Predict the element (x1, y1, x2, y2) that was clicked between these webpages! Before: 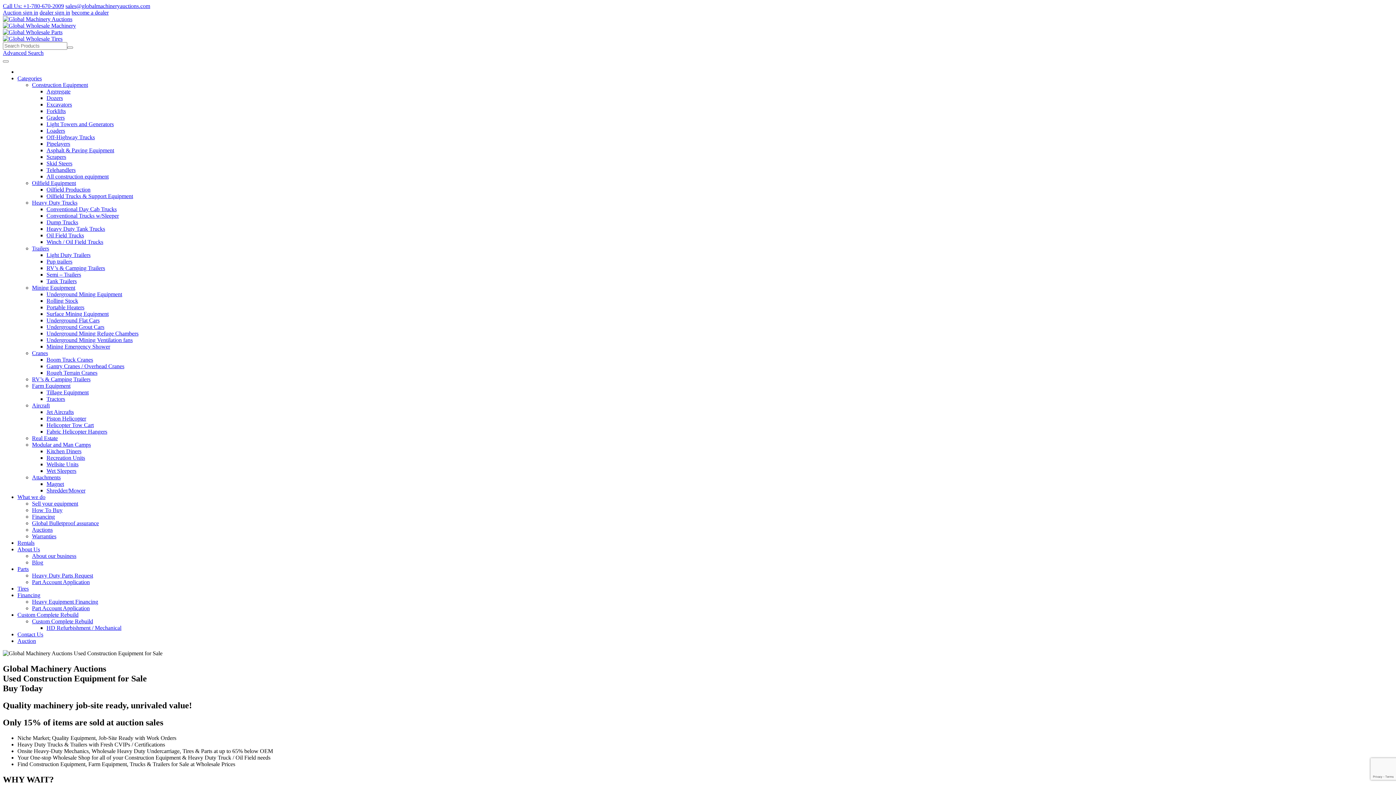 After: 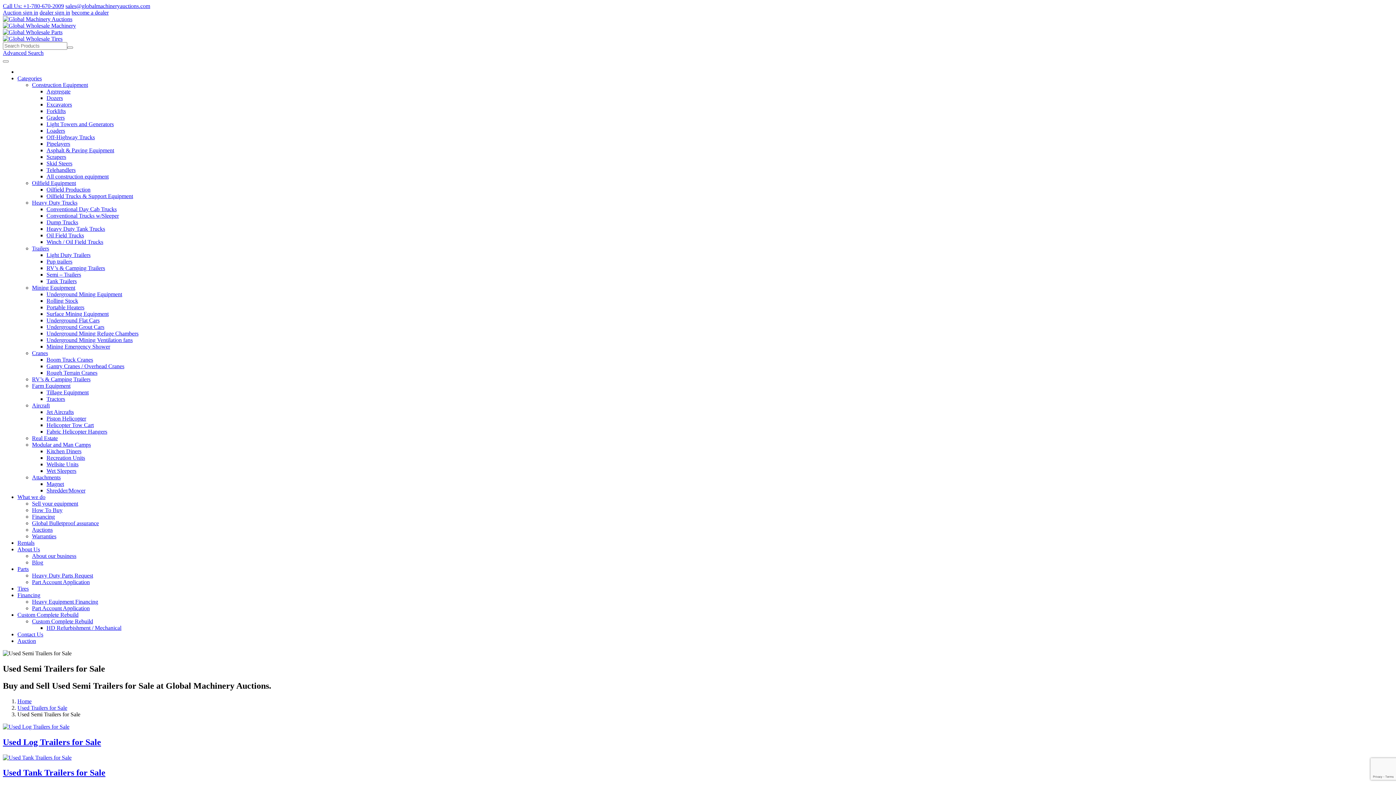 Action: label: Semi – Trailers bbox: (46, 271, 81, 277)